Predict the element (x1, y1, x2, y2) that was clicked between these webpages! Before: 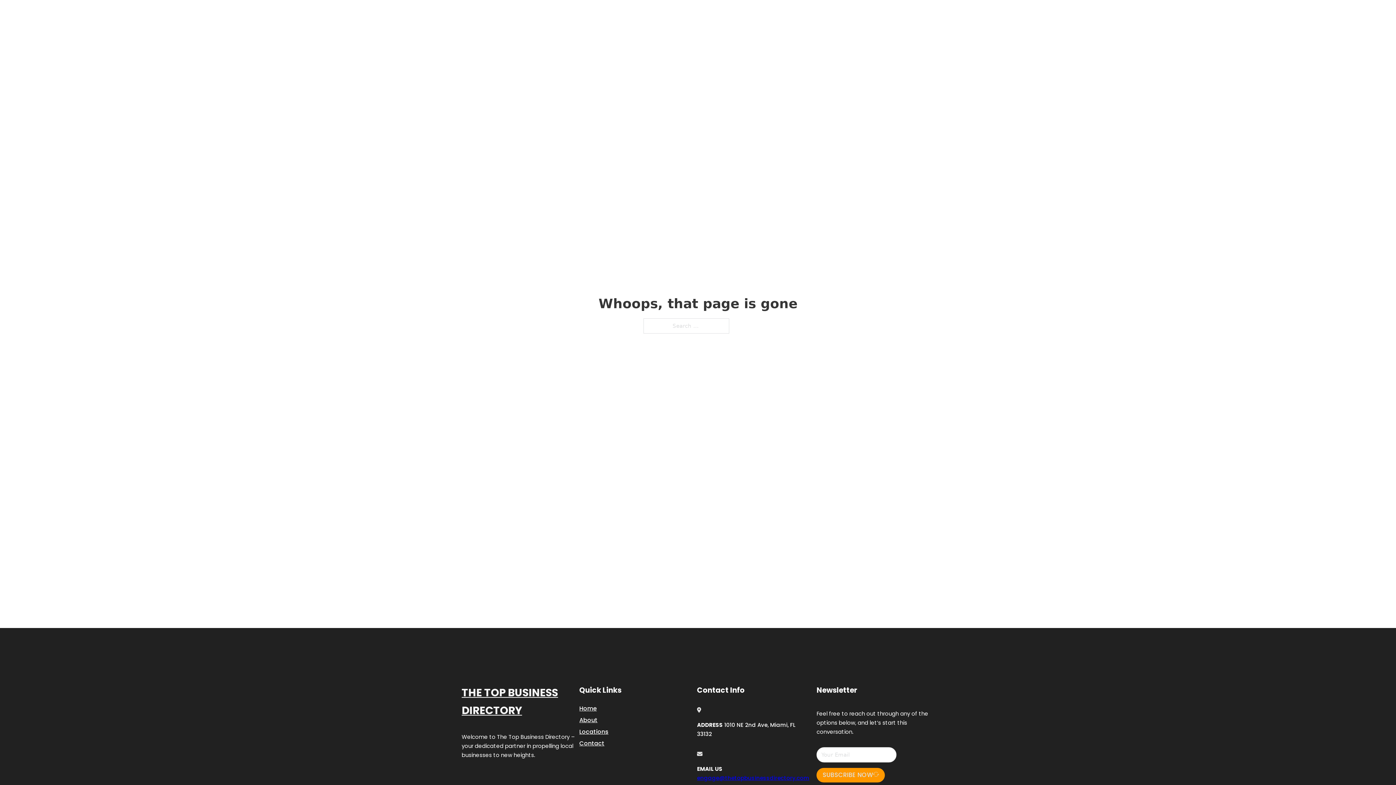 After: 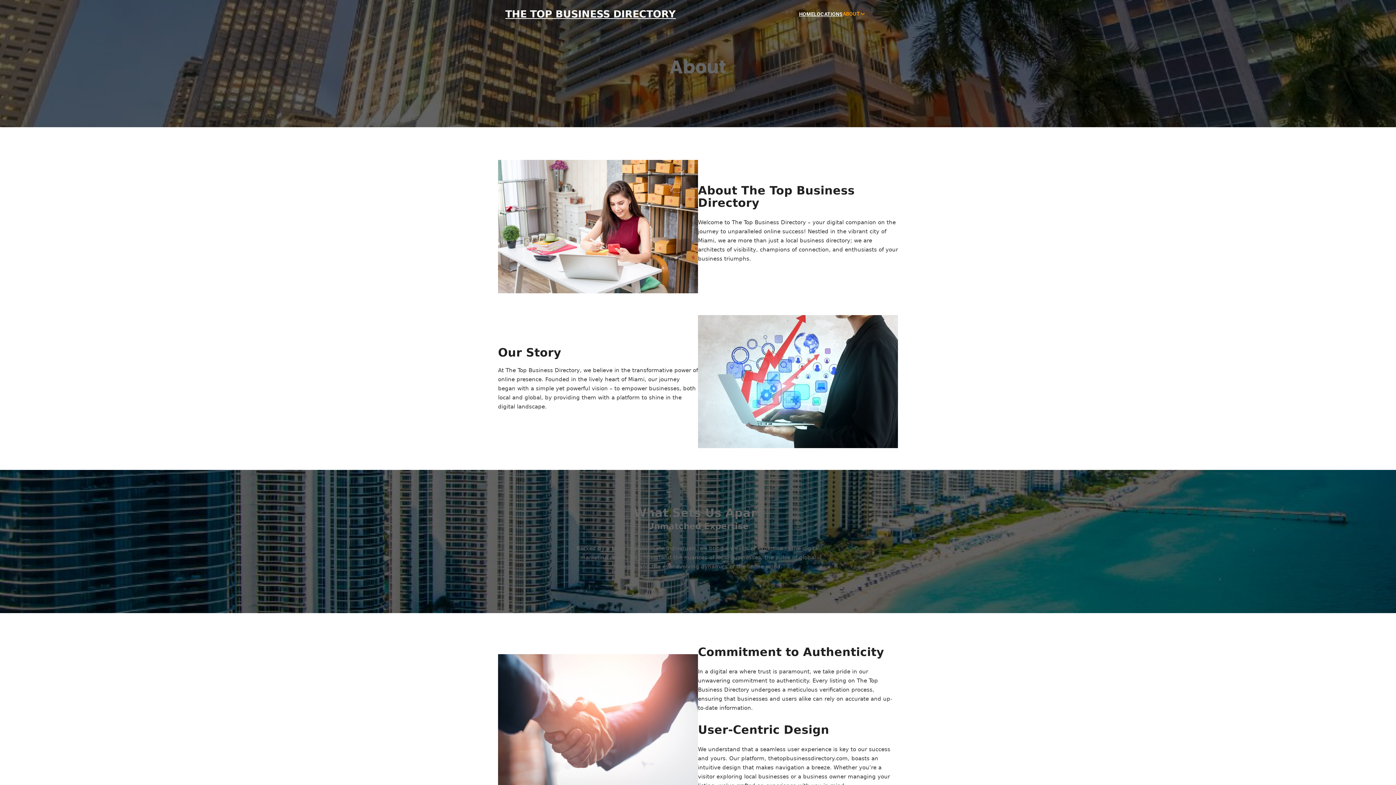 Action: label: About bbox: (579, 715, 597, 725)